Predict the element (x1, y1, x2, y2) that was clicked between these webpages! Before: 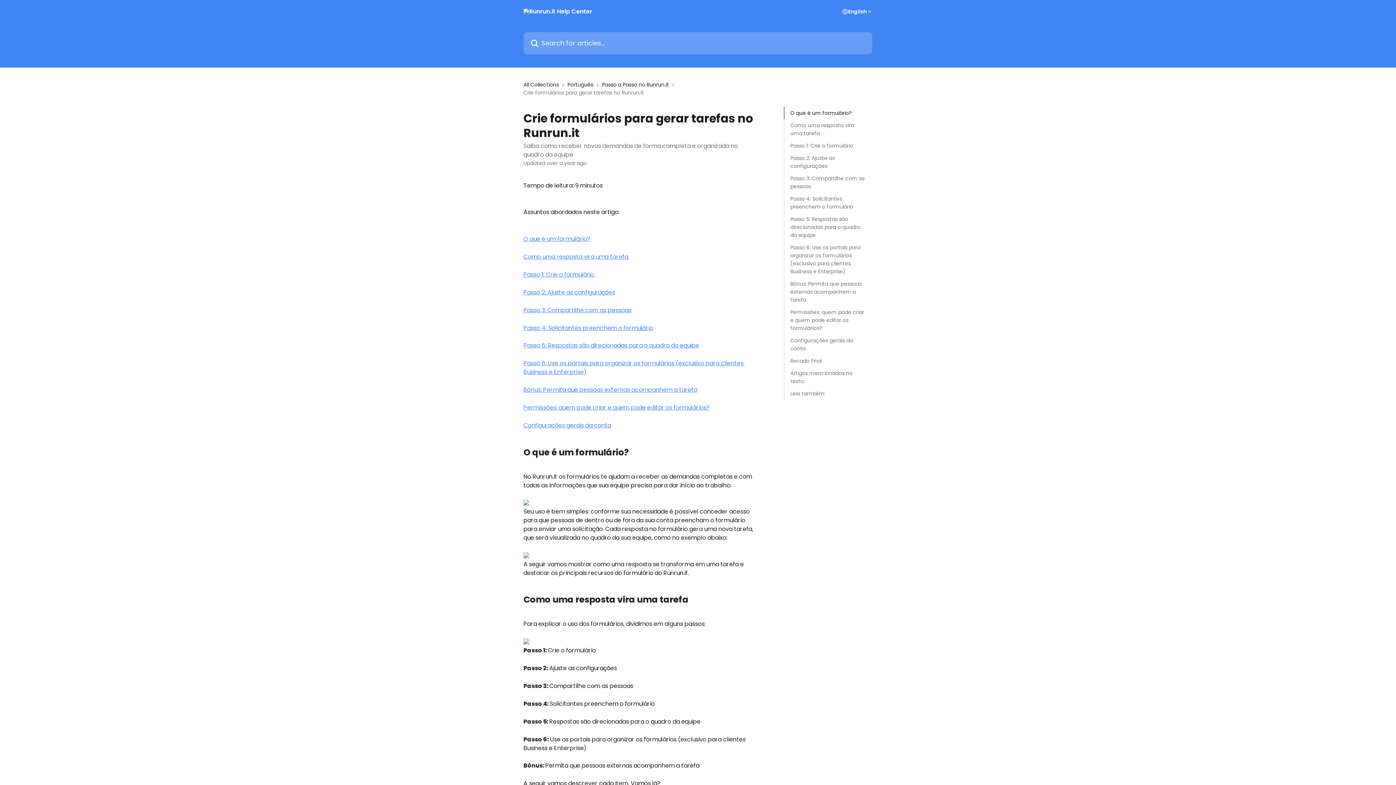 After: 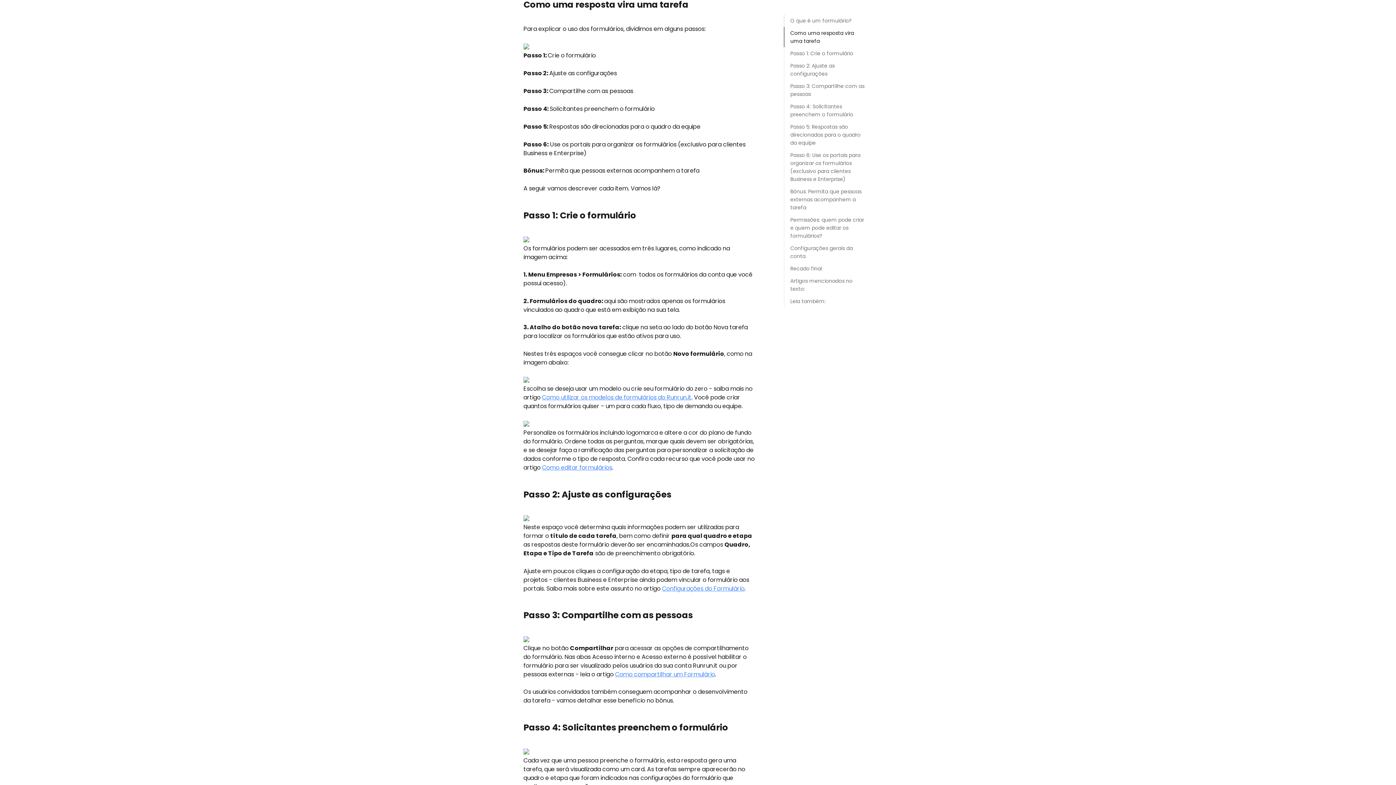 Action: label: Como uma resposta vira uma tarefa bbox: (523, 252, 628, 261)